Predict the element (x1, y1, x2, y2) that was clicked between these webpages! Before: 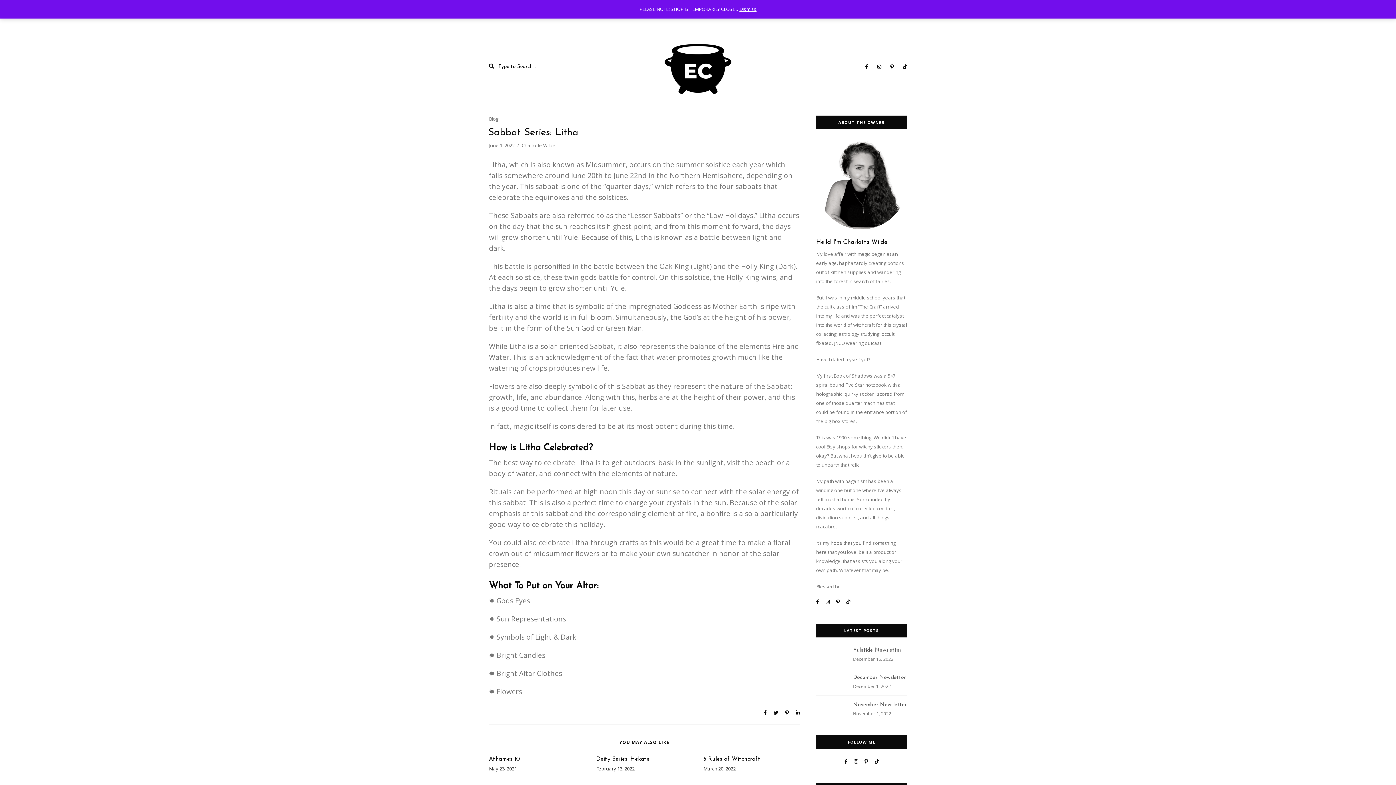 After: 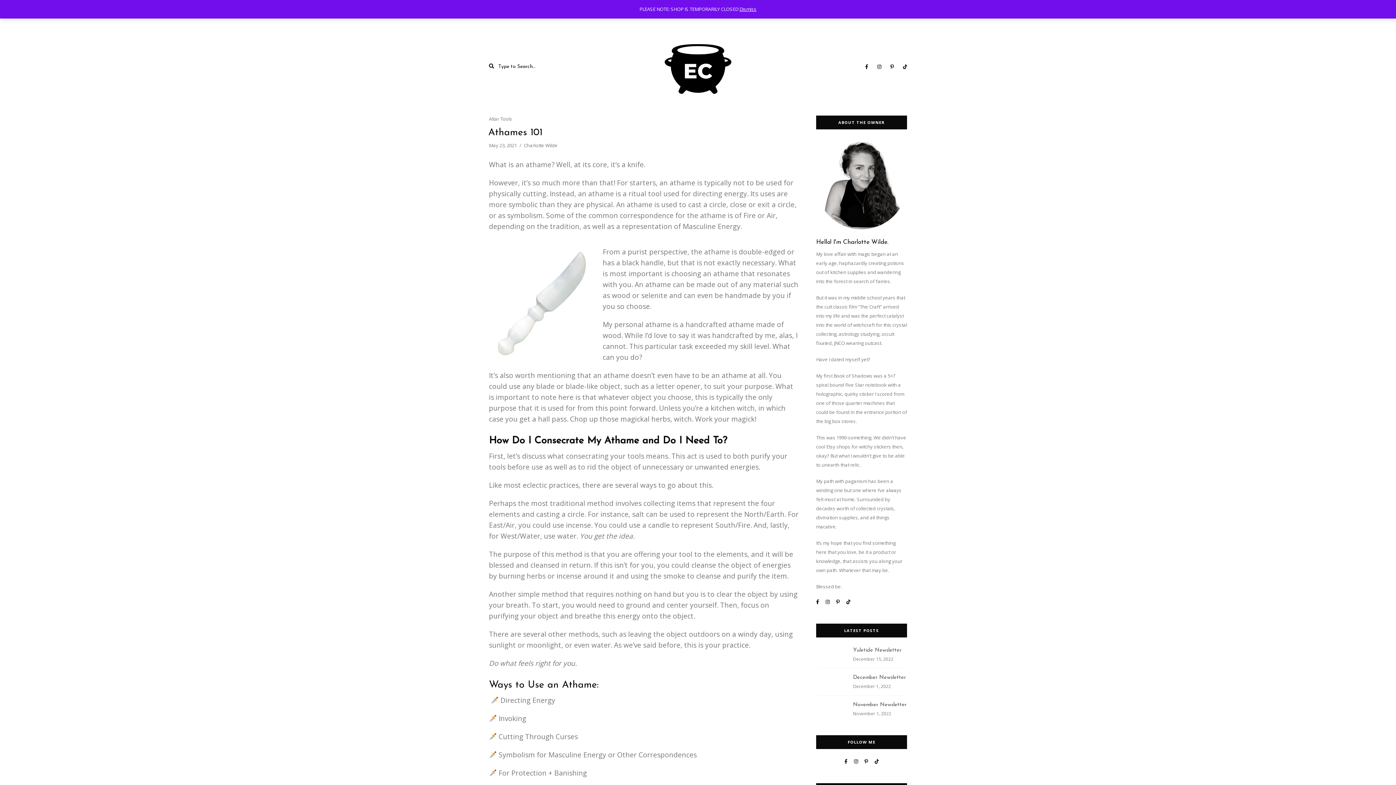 Action: bbox: (489, 756, 521, 762) label: Athames 101